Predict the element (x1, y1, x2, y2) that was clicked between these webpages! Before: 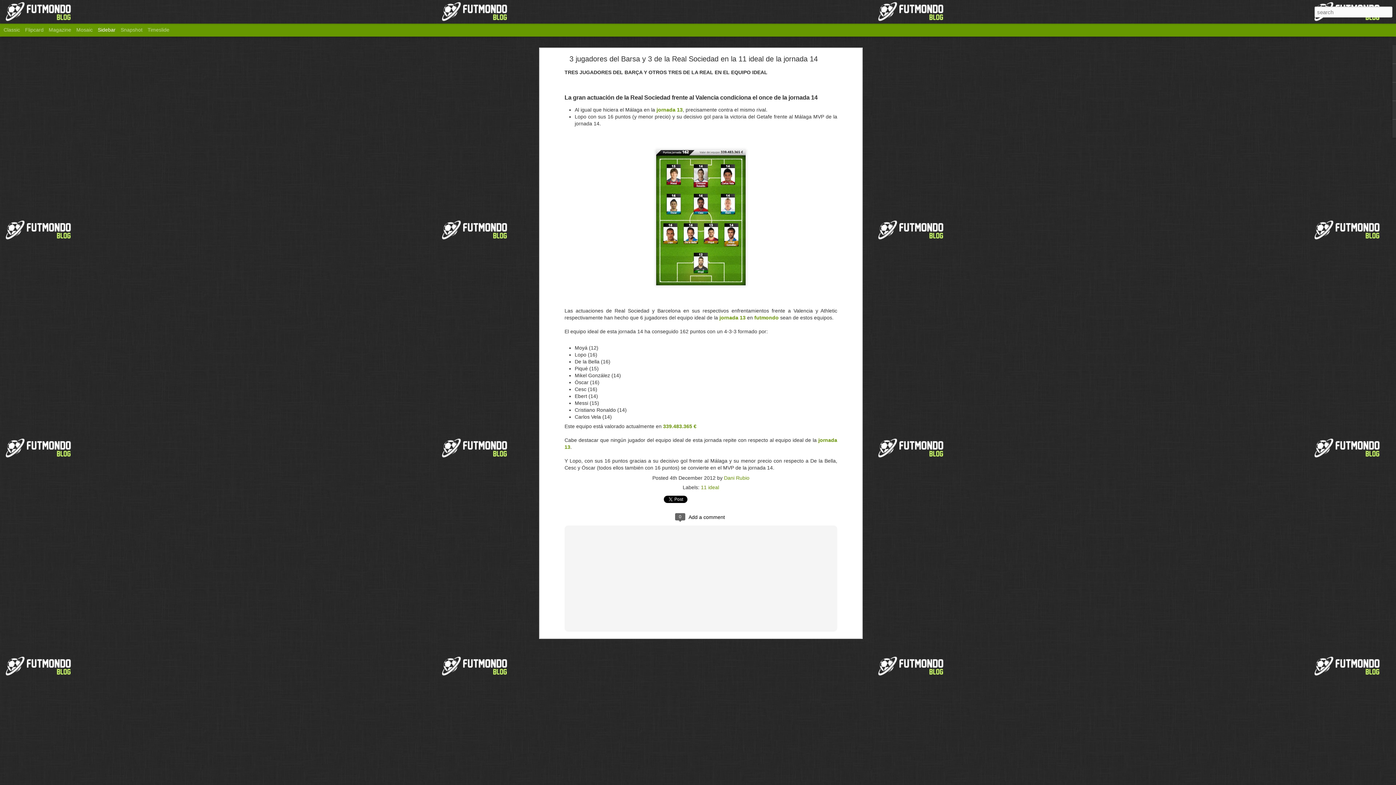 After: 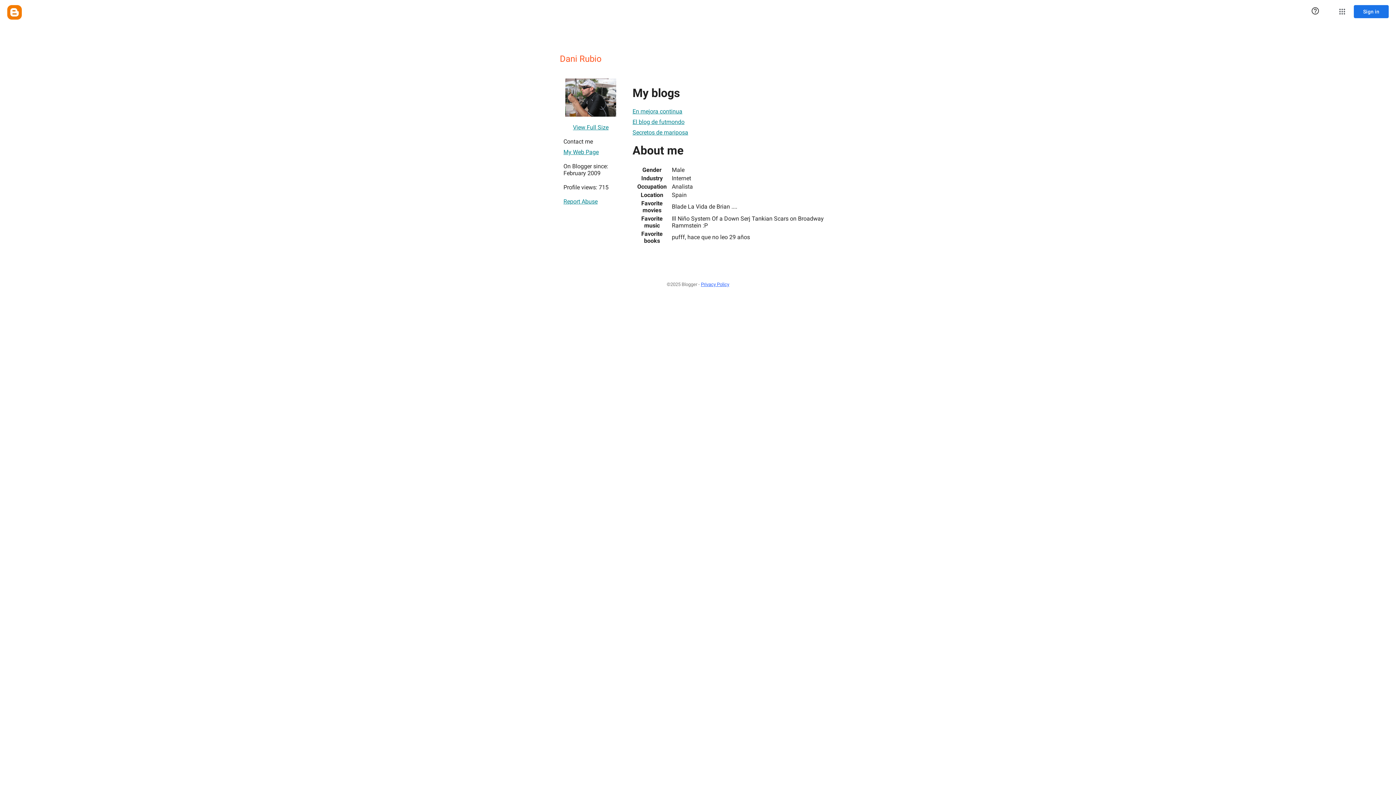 Action: label: Dani Rubio bbox: (724, 475, 749, 481)